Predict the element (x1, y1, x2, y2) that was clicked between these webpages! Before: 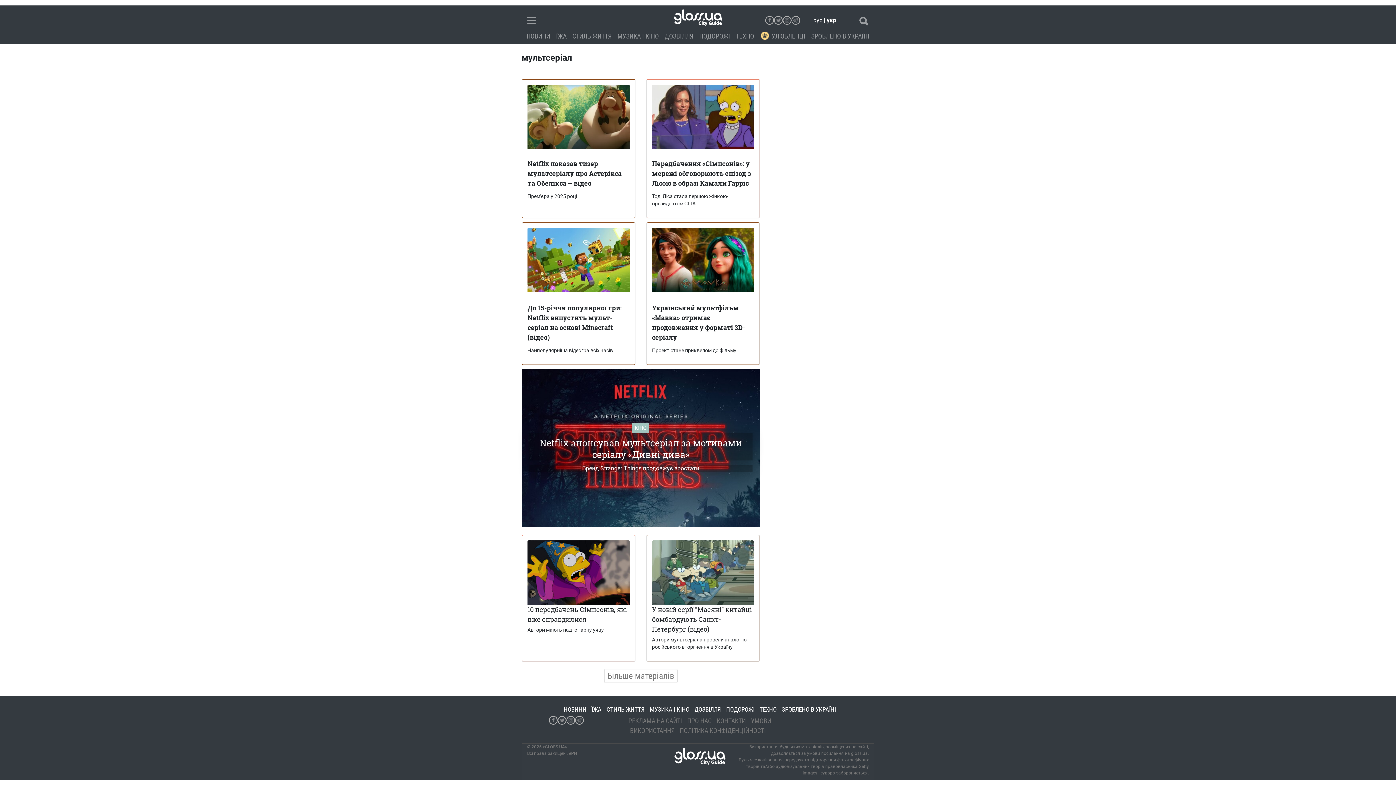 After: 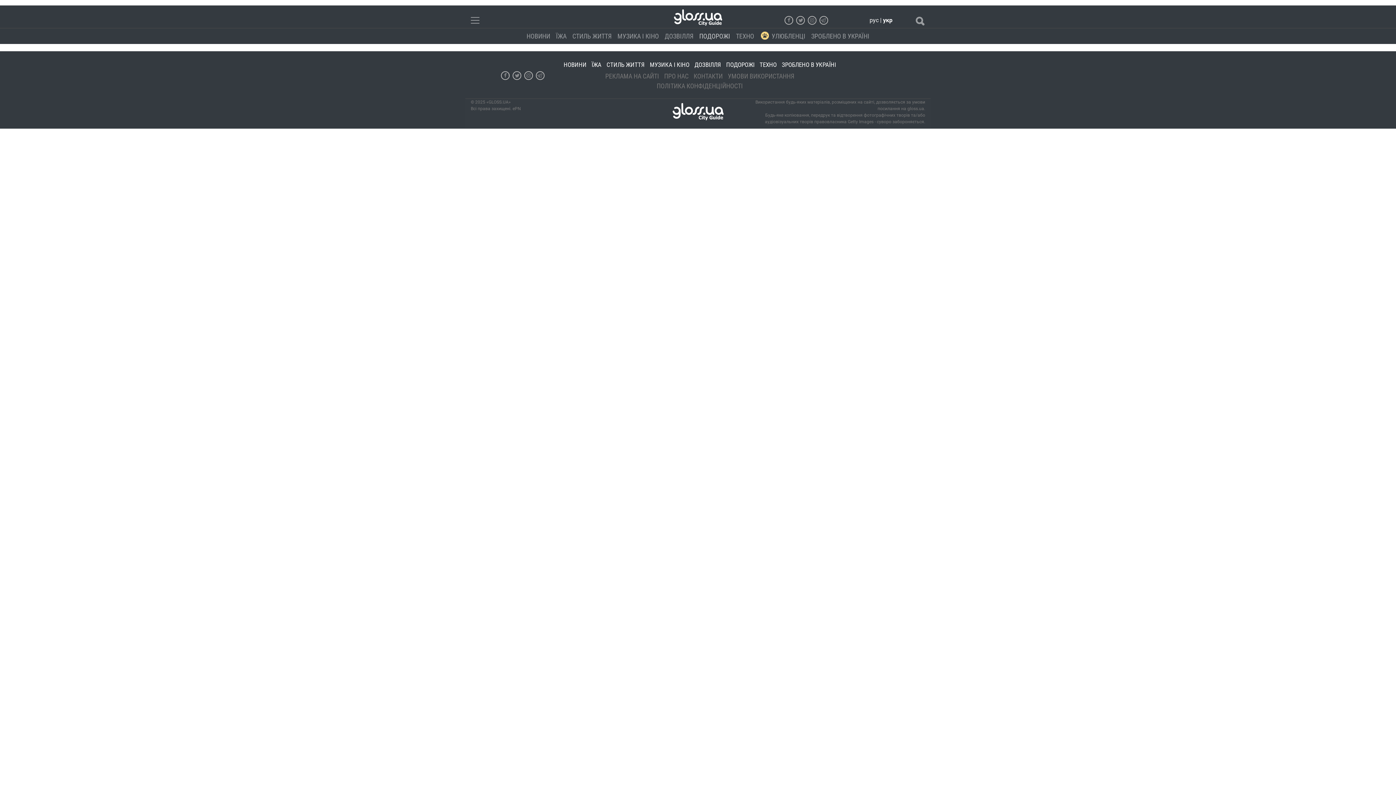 Action: label: ПОДОРОЖІ bbox: (696, 28, 733, 44)